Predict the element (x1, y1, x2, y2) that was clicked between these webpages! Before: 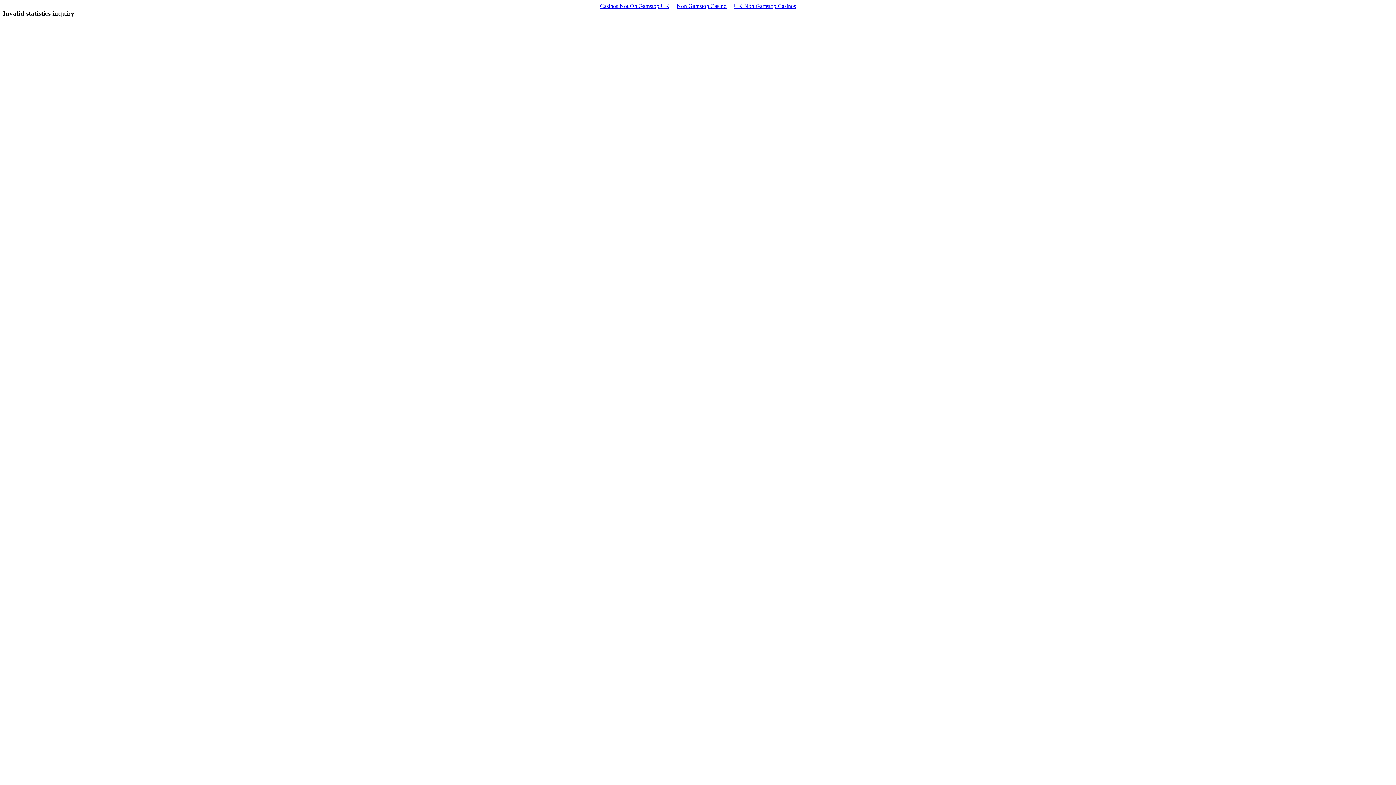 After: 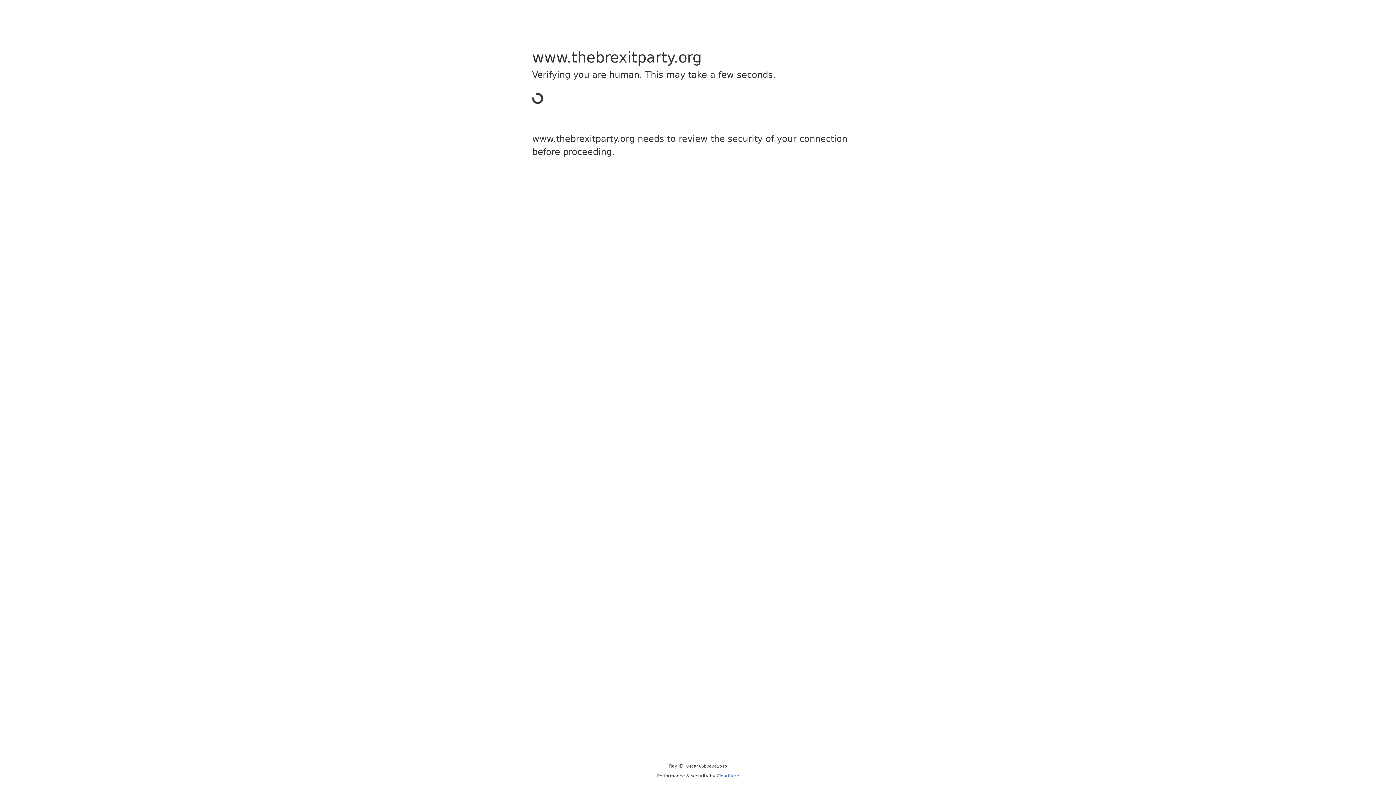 Action: label: UK Non Gamstop Casinos bbox: (730, 1, 799, 10)